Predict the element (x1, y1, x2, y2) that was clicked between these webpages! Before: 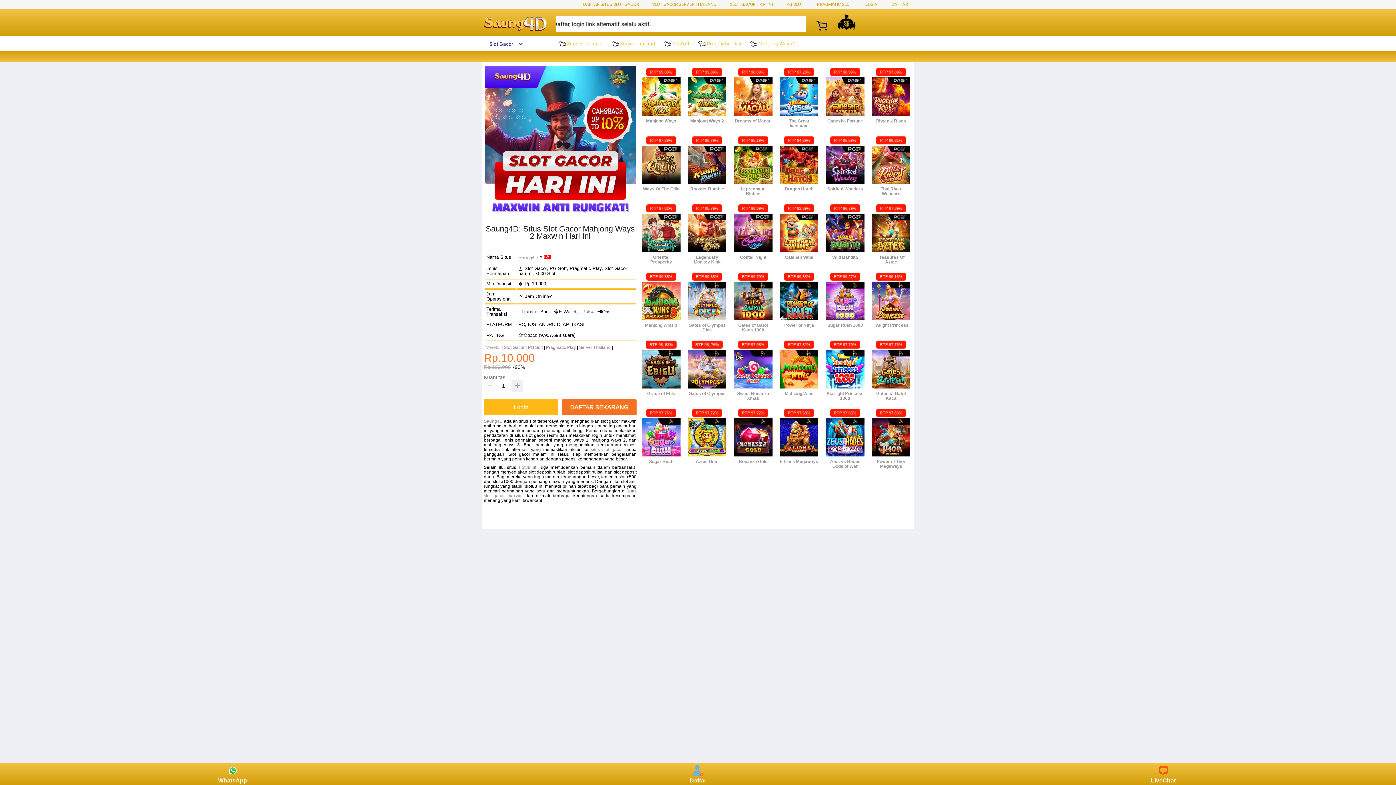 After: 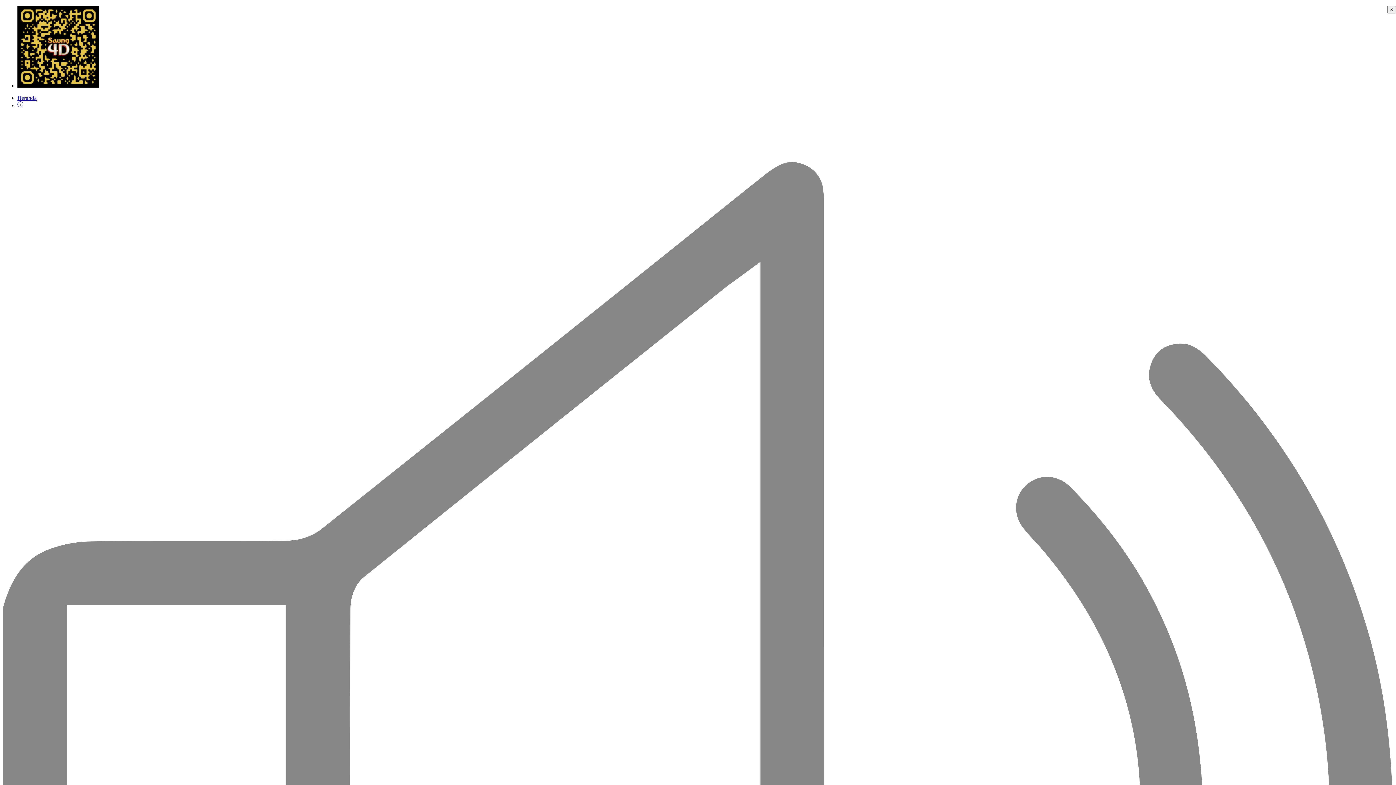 Action: bbox: (484, 399, 558, 415) label: Login